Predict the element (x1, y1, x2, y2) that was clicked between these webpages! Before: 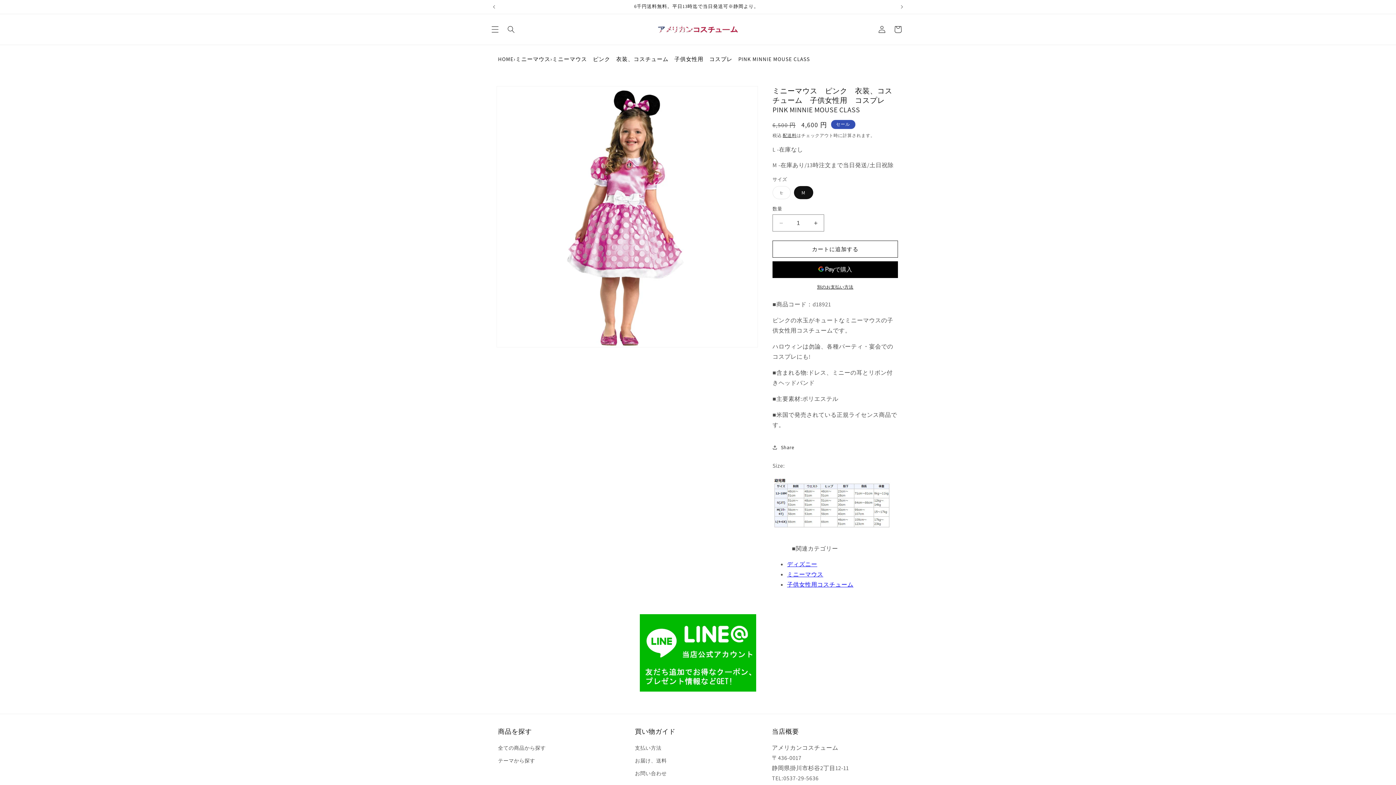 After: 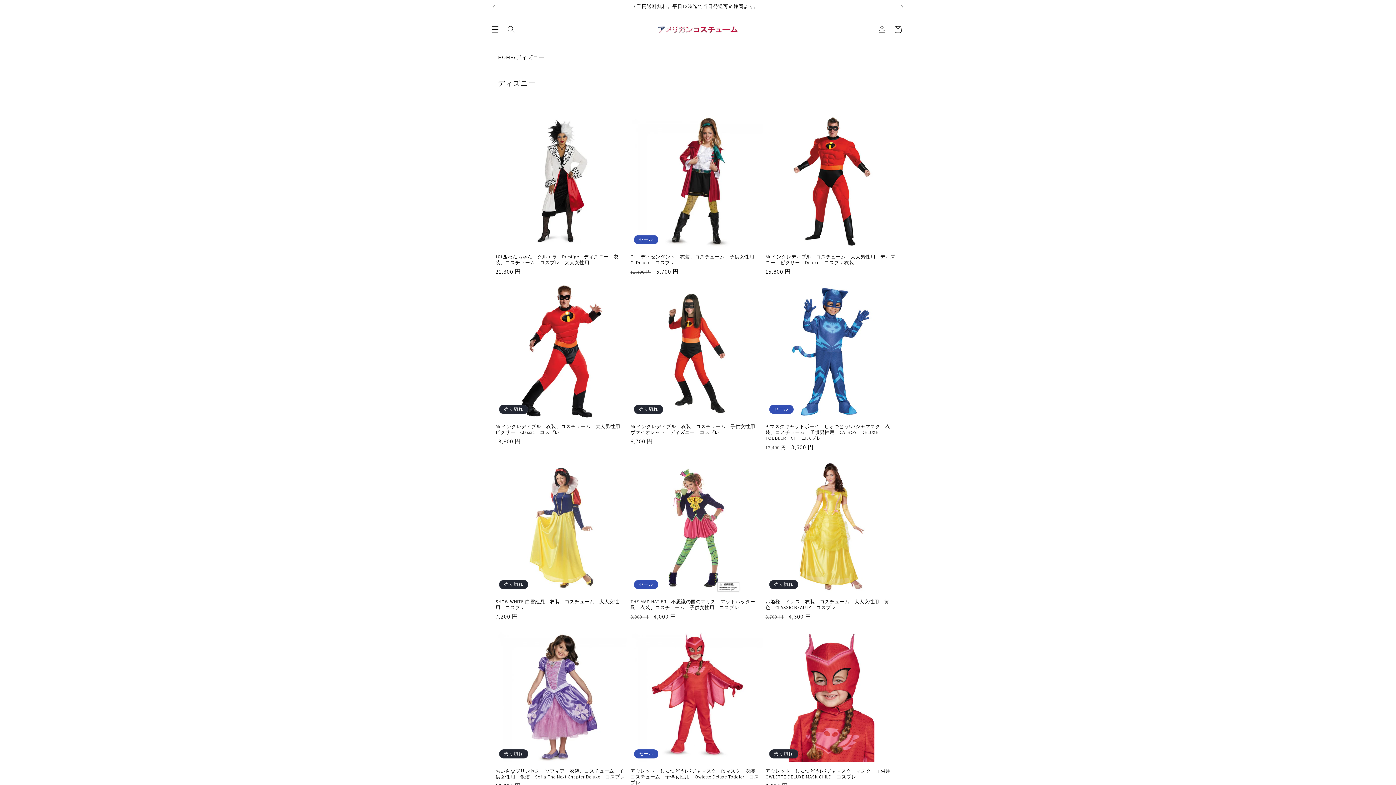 Action: bbox: (787, 560, 817, 568) label: ディズニー